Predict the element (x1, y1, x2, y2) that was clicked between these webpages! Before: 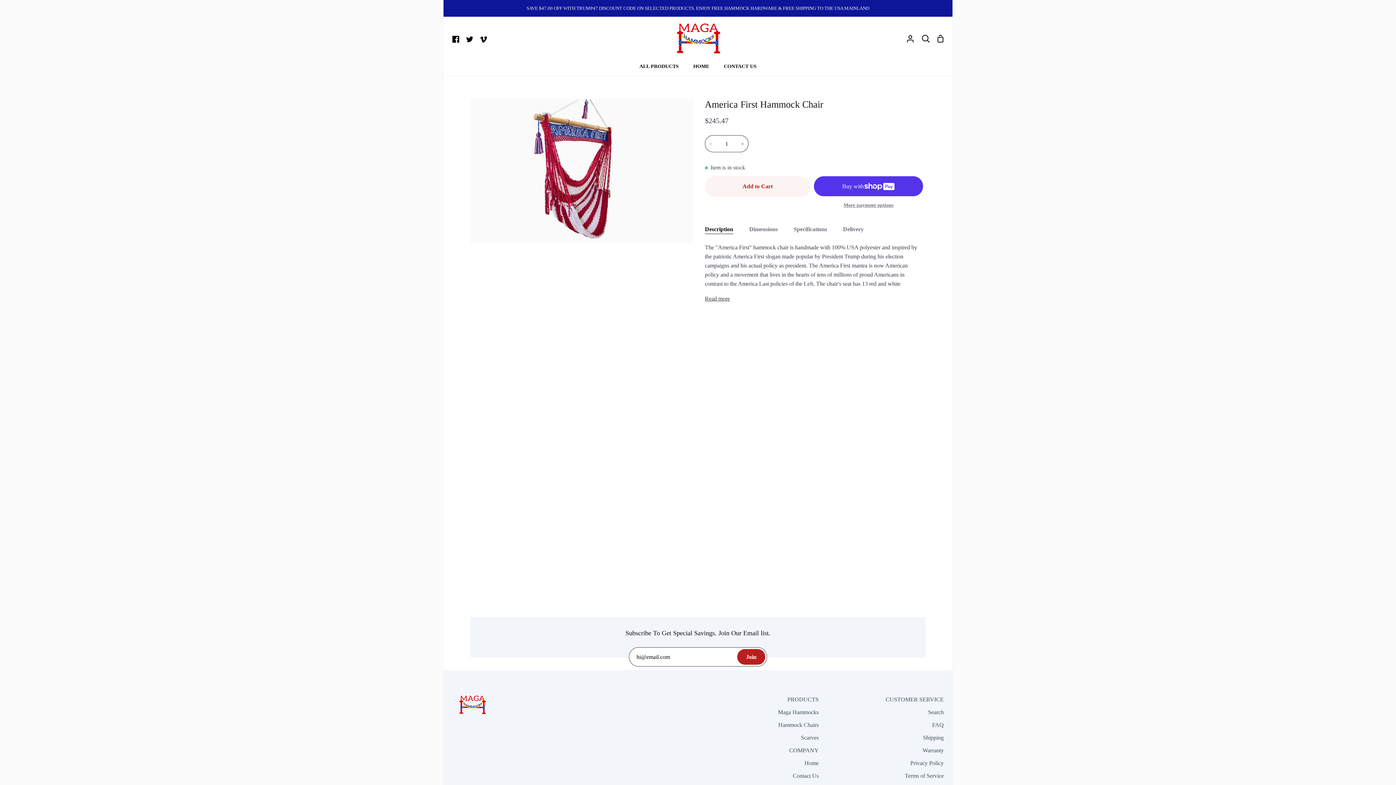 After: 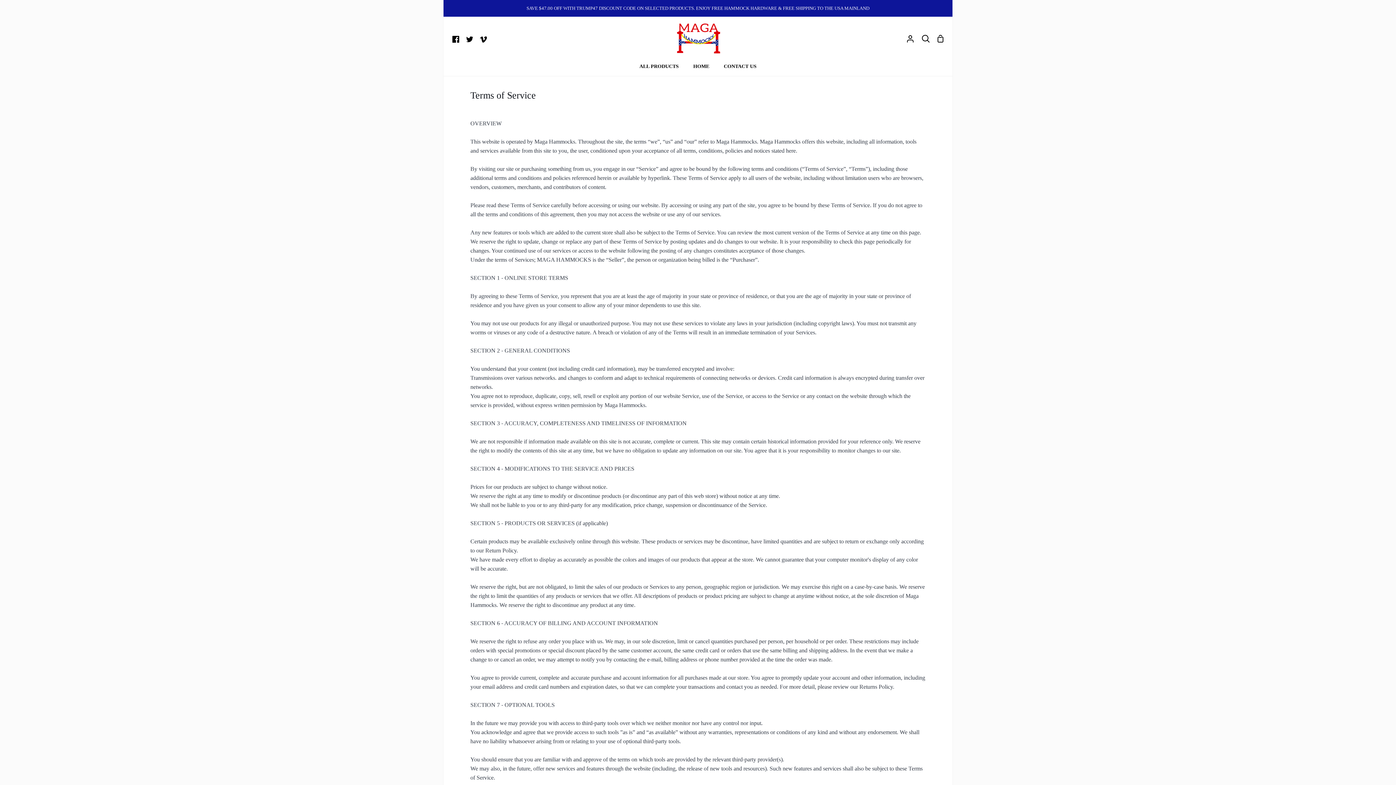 Action: label: Terms of Service bbox: (905, 773, 944, 779)